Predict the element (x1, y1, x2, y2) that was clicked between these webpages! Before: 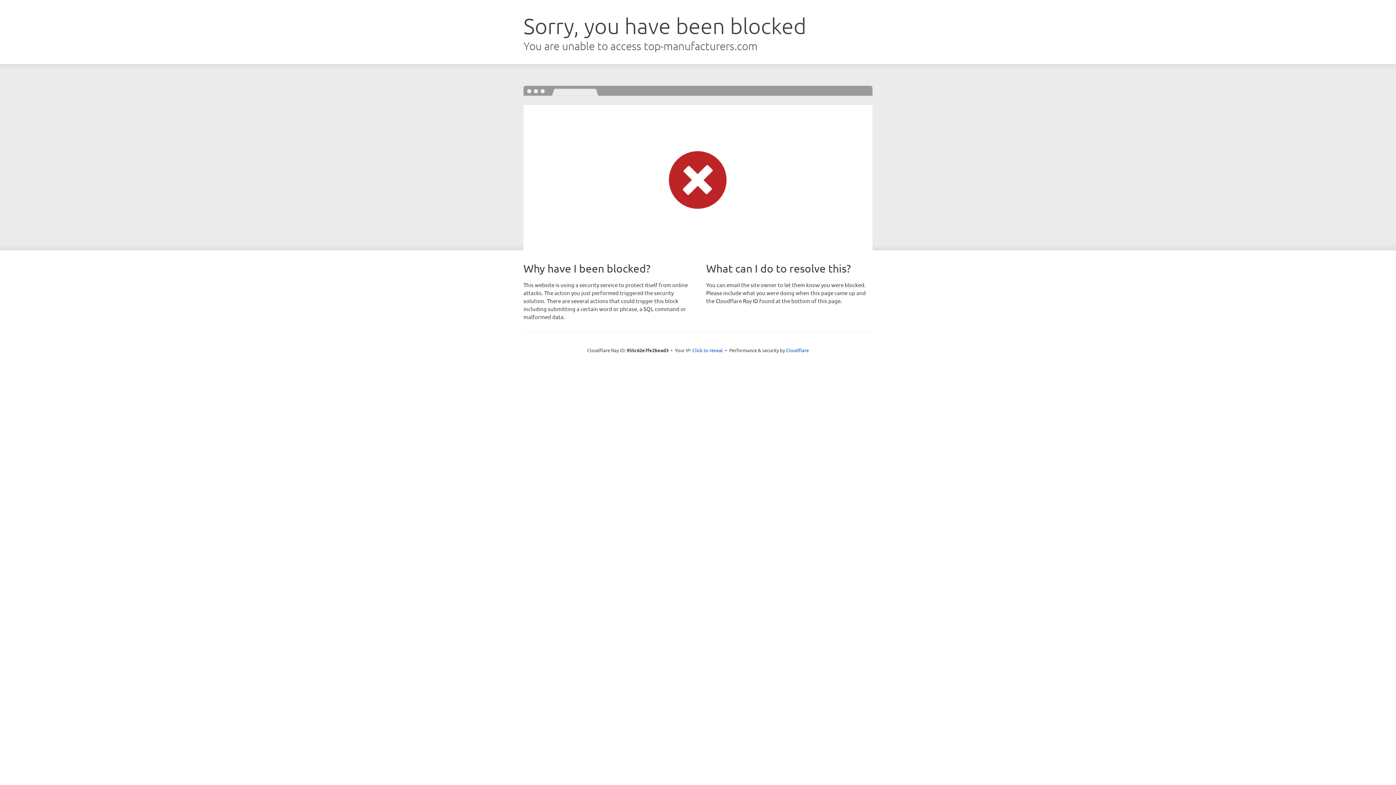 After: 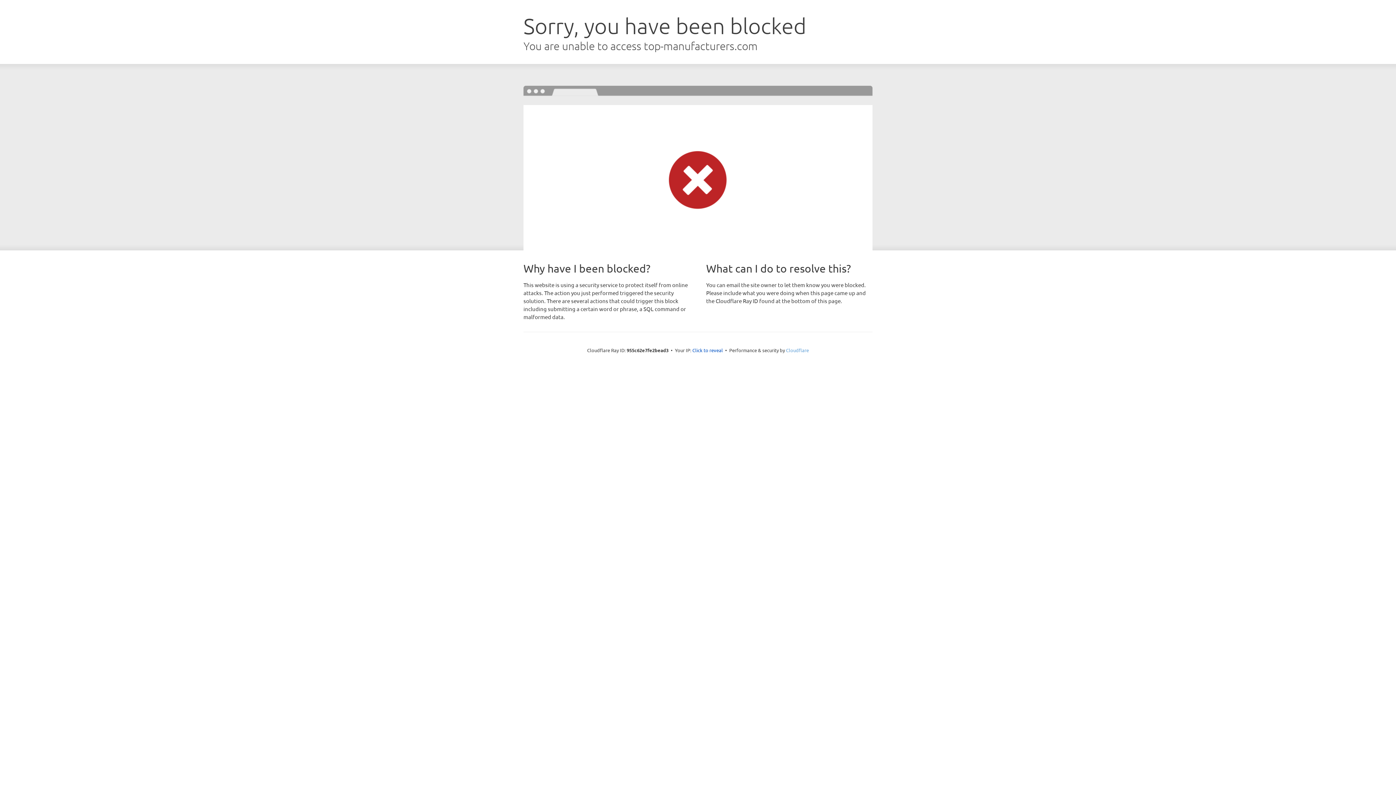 Action: bbox: (786, 347, 809, 353) label: Cloudflare